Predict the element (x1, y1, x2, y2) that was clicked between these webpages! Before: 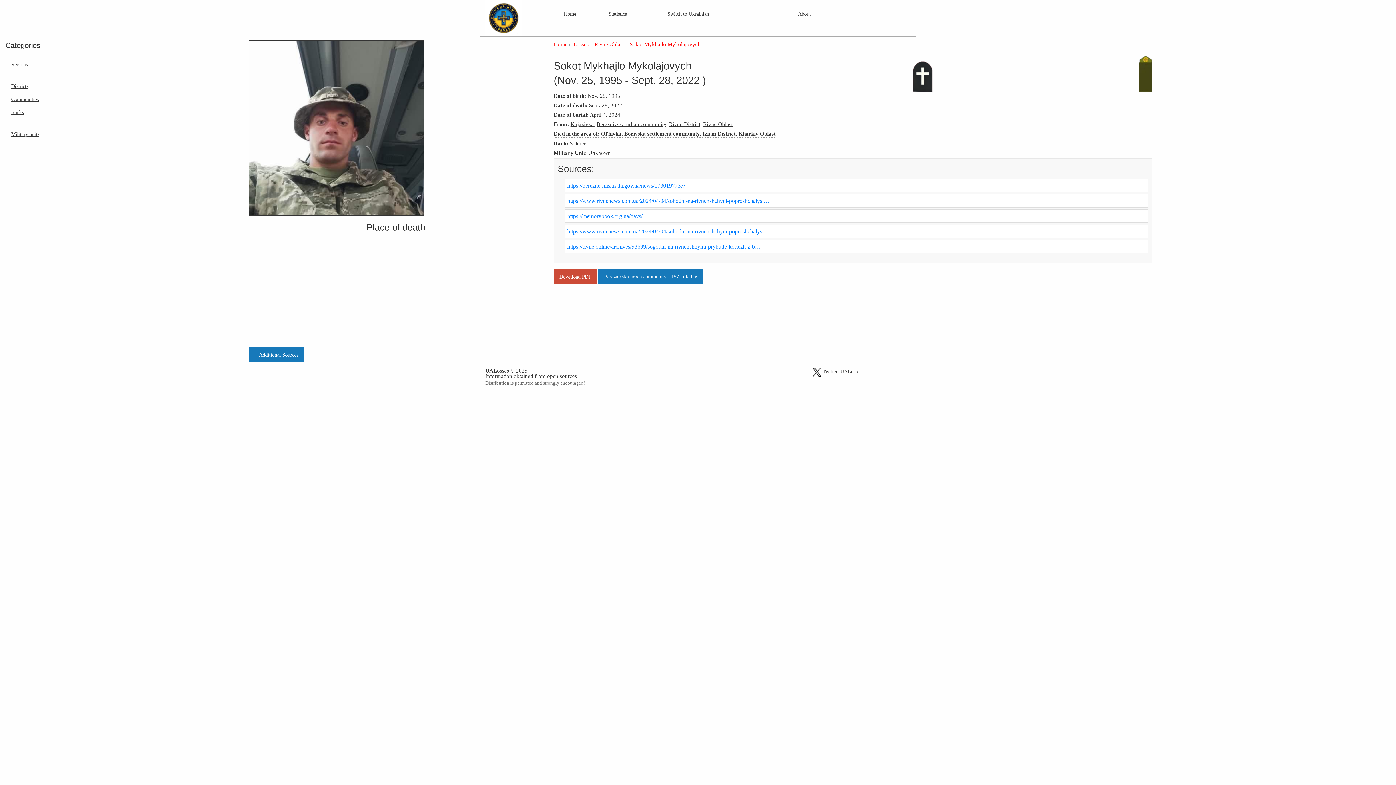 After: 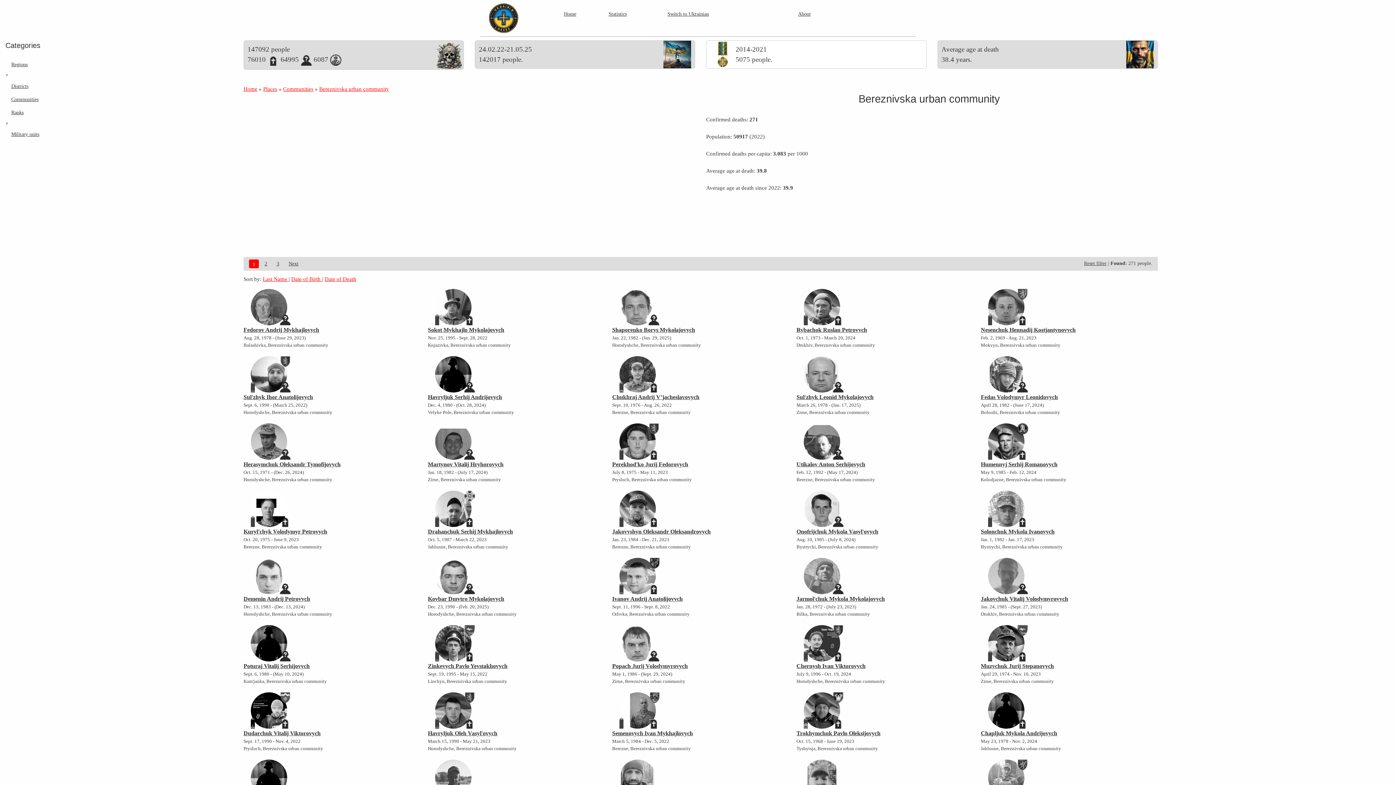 Action: label: Bereznivska urban community - 157 killed. » bbox: (598, 269, 703, 283)